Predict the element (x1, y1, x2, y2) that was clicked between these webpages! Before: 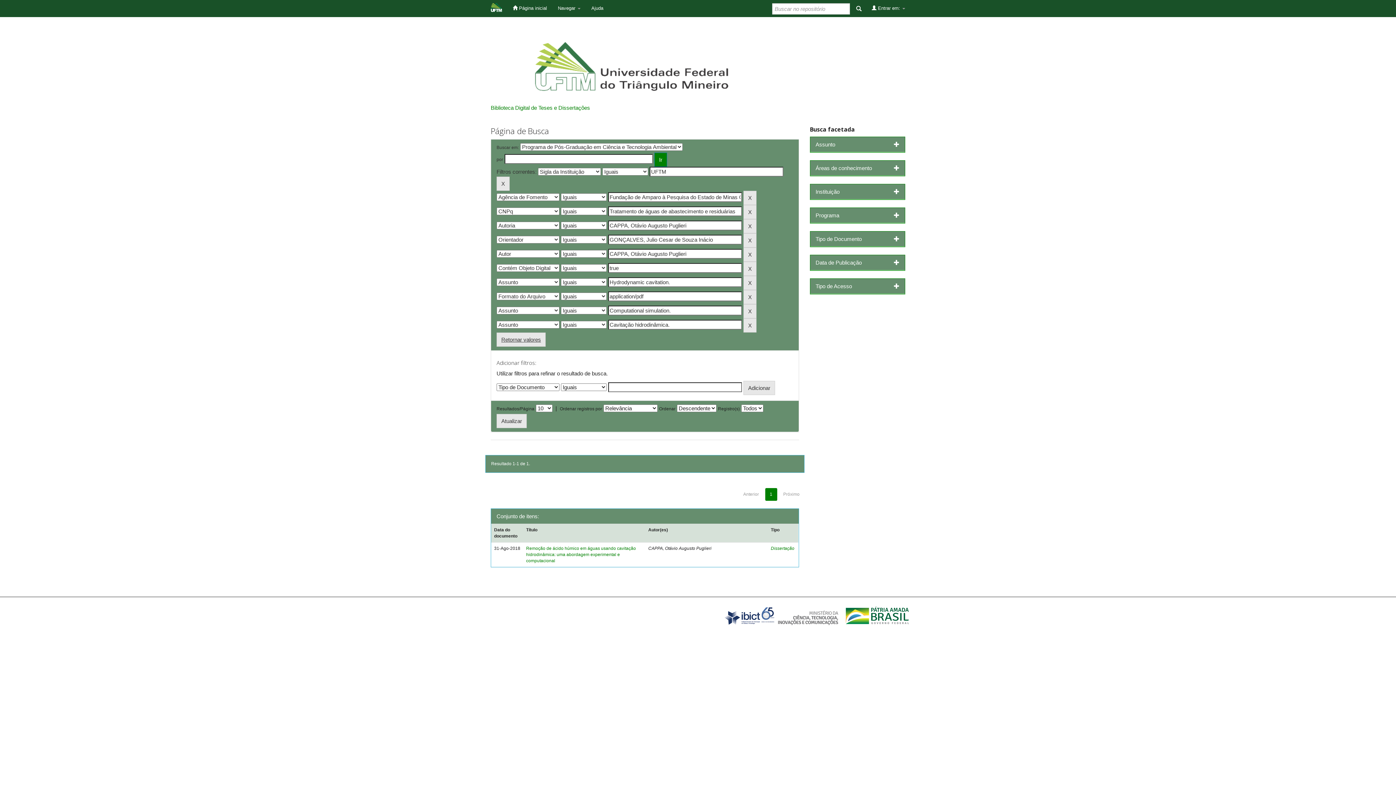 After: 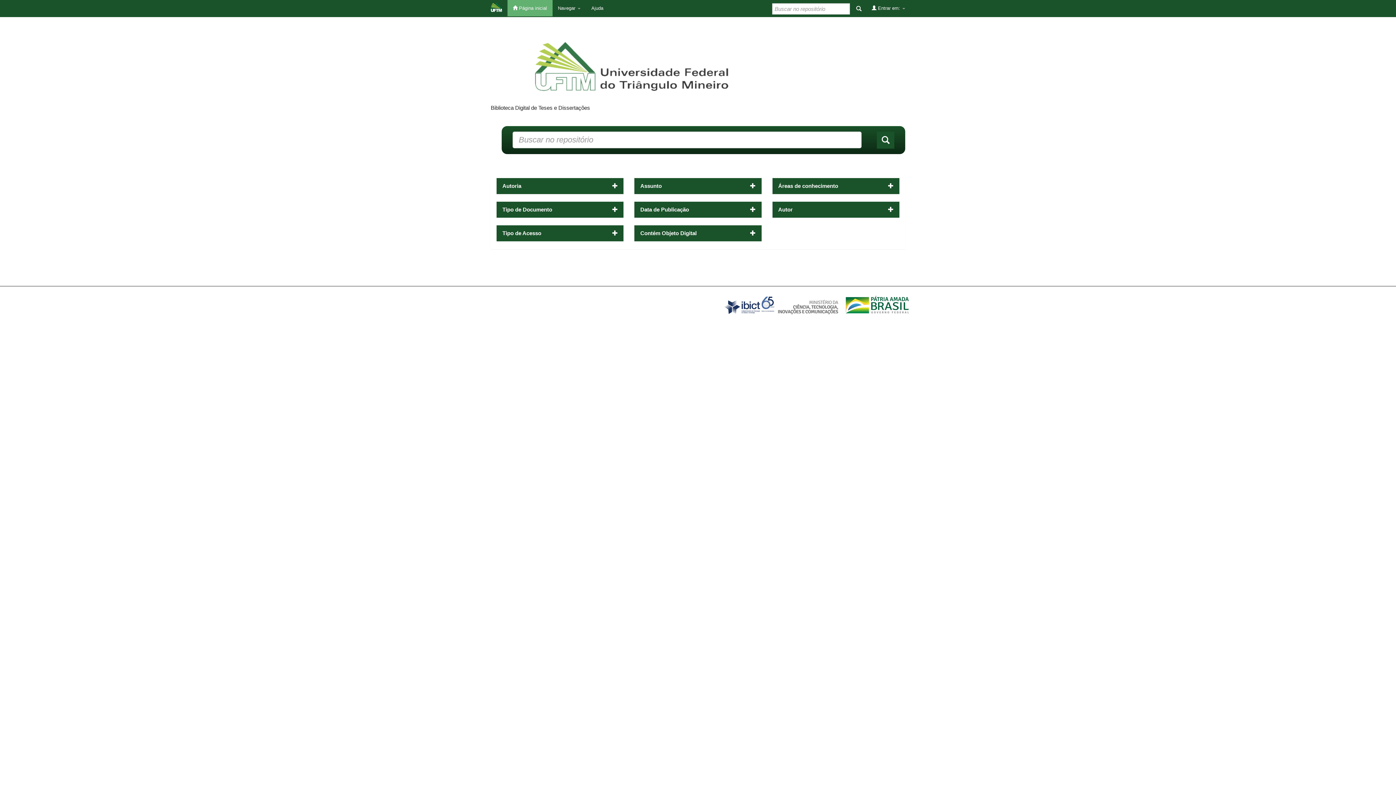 Action: bbox: (507, 0, 552, 16) label:  Página inicial